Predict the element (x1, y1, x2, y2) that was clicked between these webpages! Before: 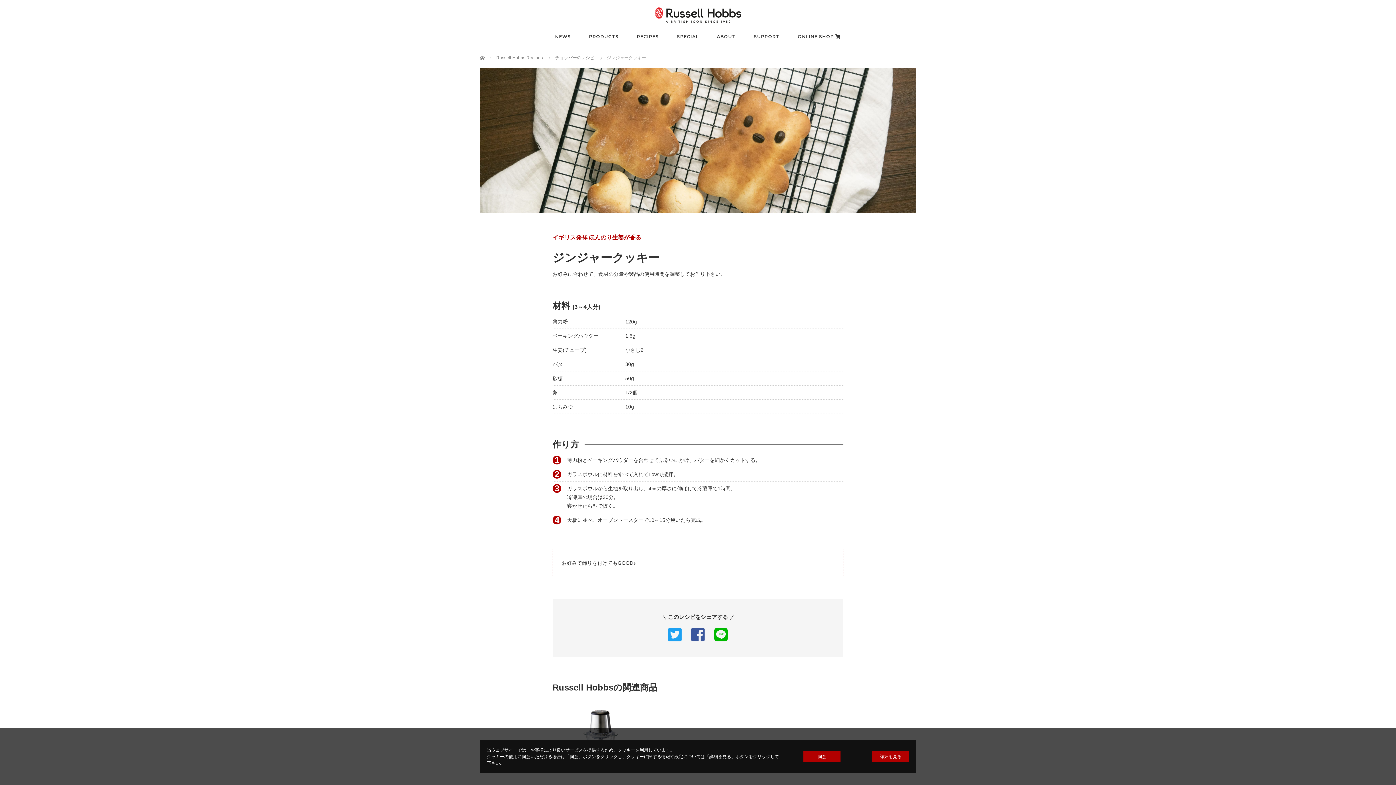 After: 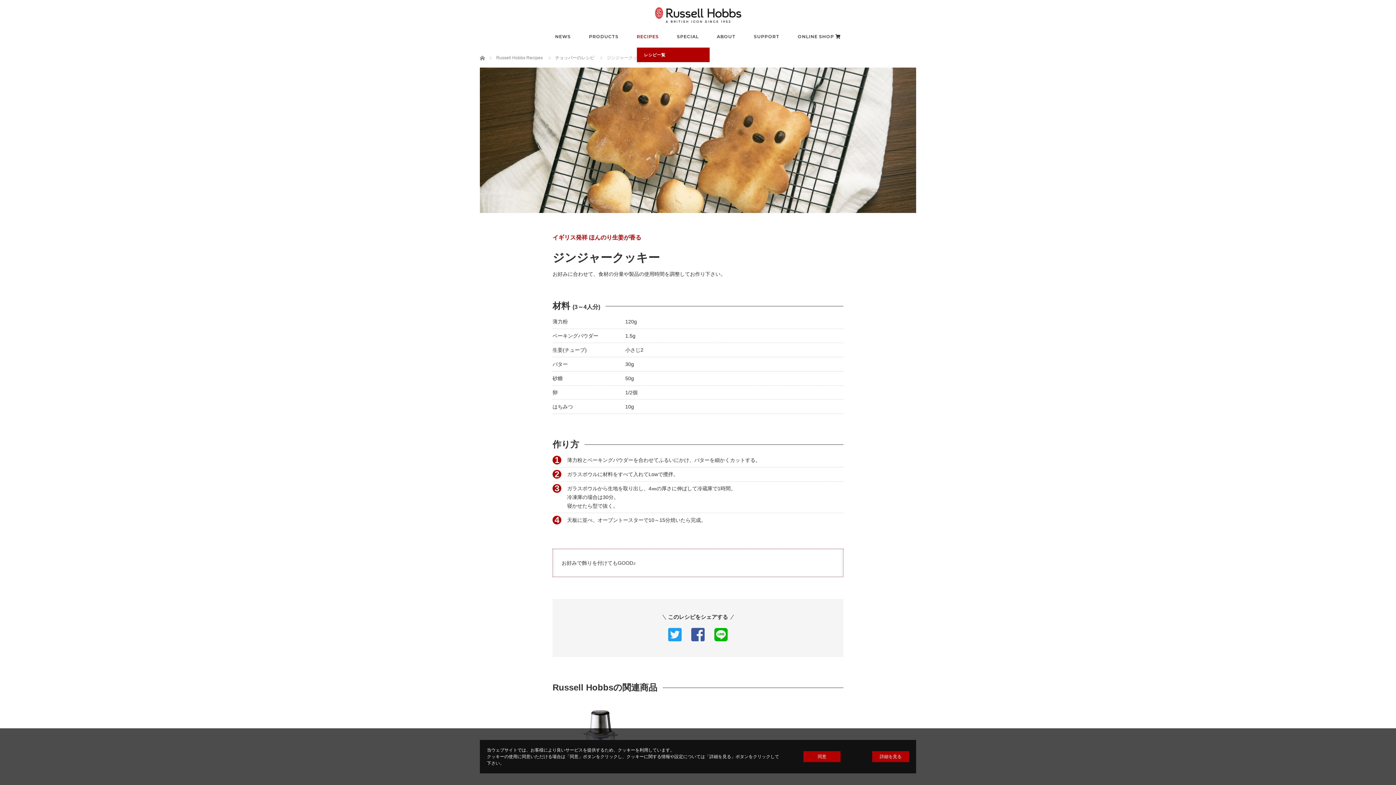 Action: bbox: (636, 24, 659, 49) label: RECIPES